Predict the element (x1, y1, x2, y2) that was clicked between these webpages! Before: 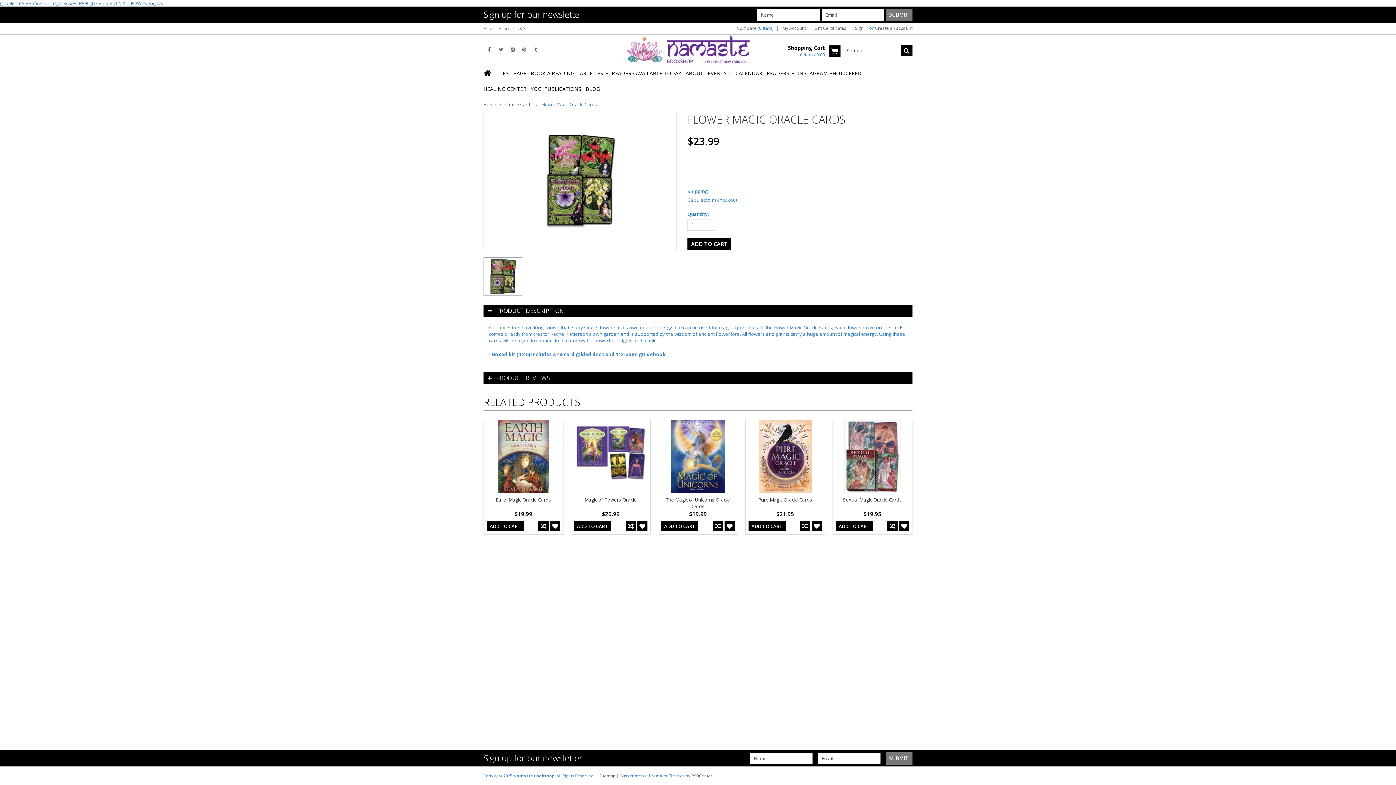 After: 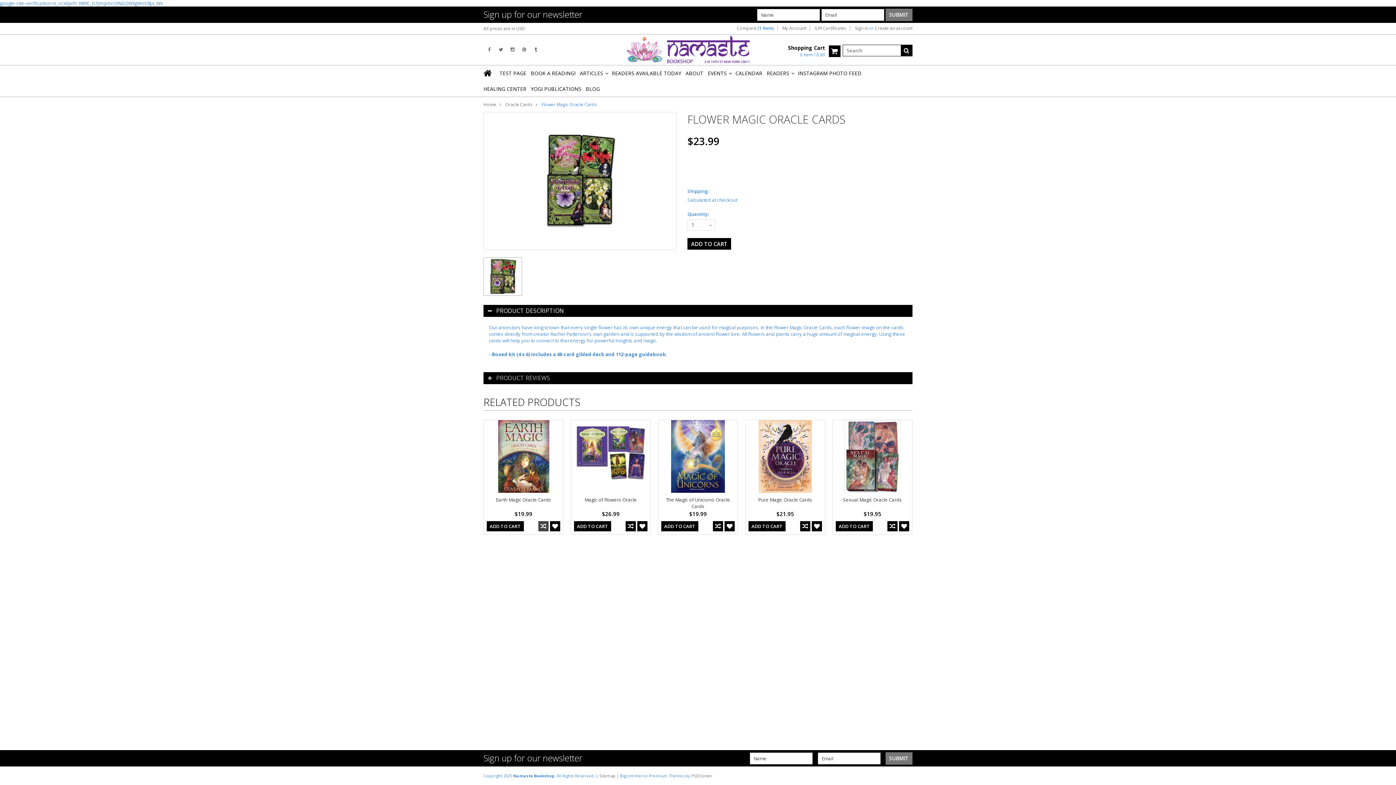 Action: bbox: (538, 521, 548, 531)